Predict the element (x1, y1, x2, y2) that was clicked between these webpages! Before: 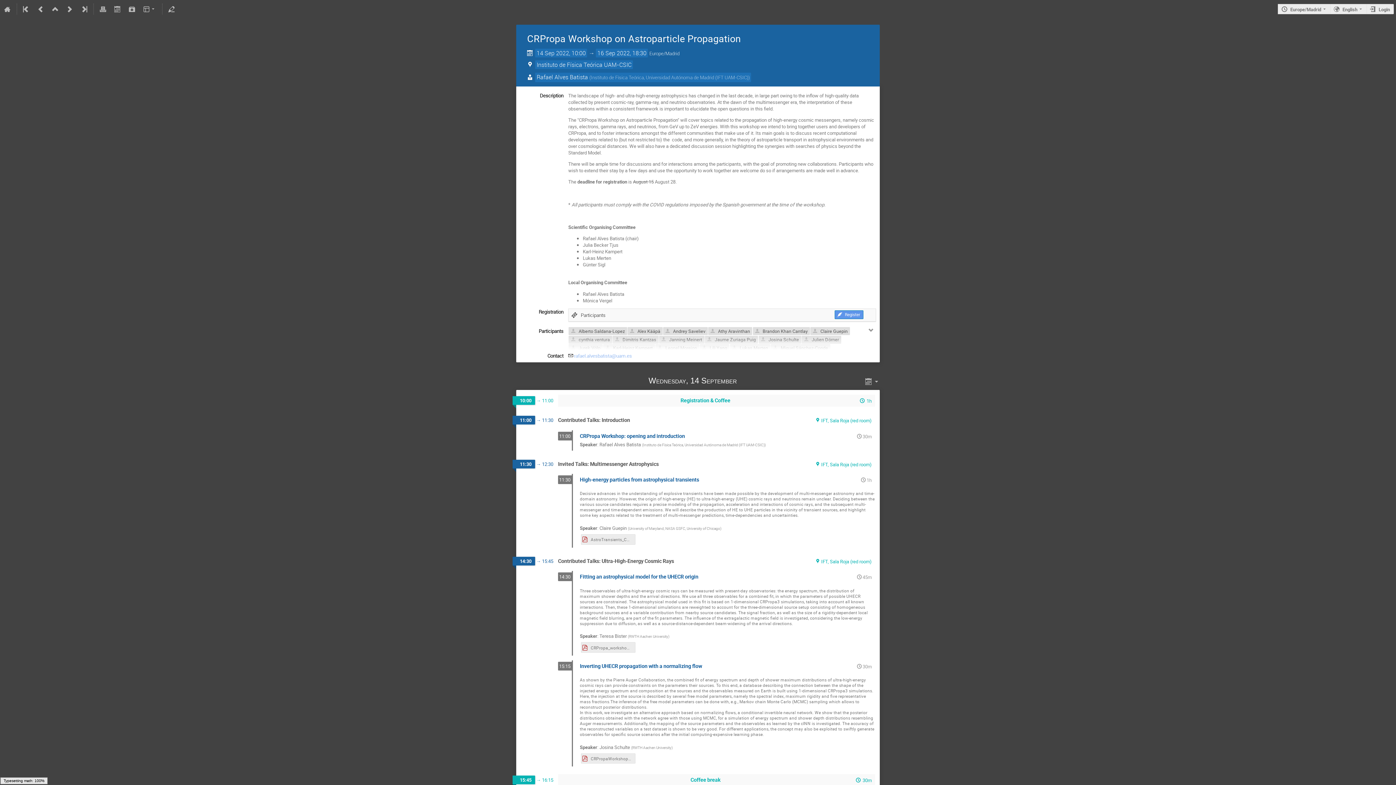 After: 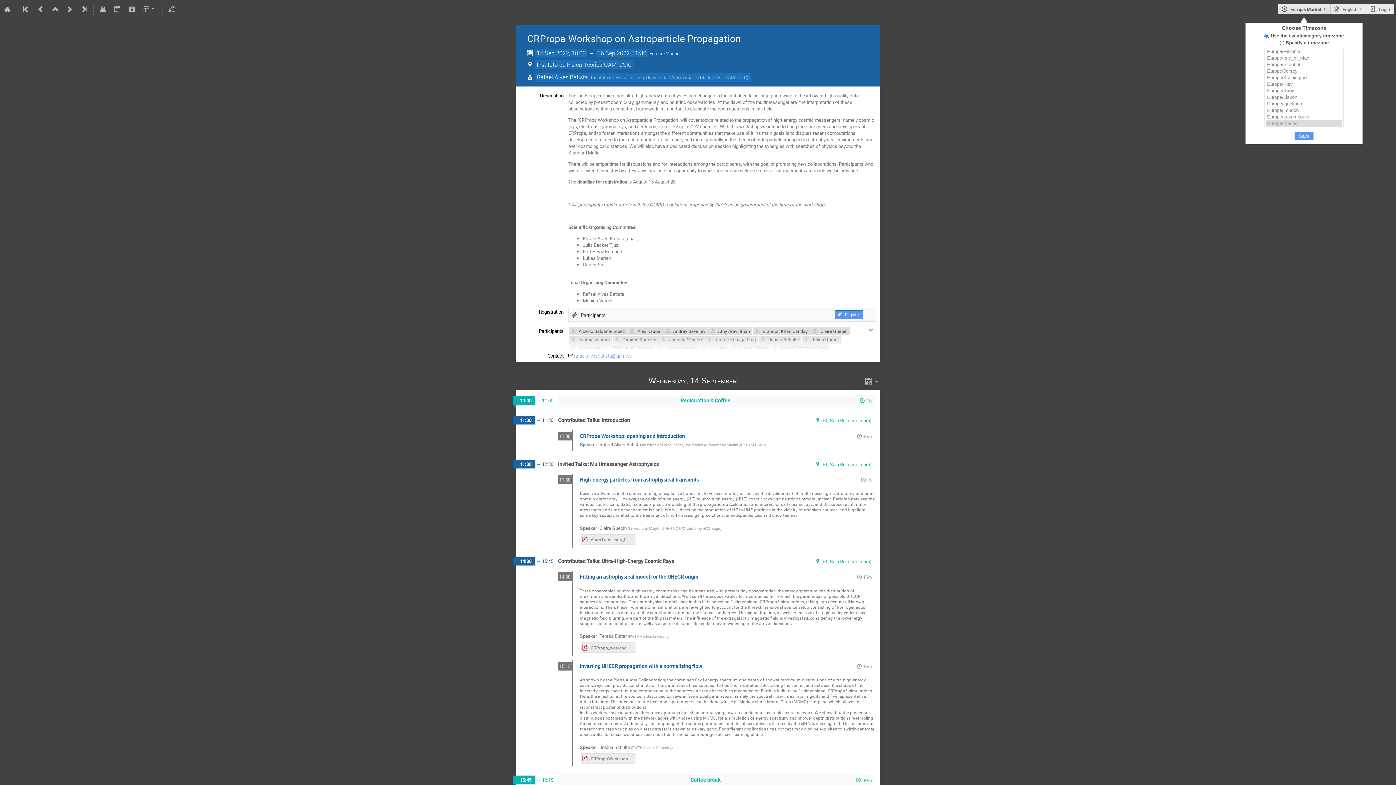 Action: bbox: (1278, 3, 1330, 14) label: Europe/Madrid